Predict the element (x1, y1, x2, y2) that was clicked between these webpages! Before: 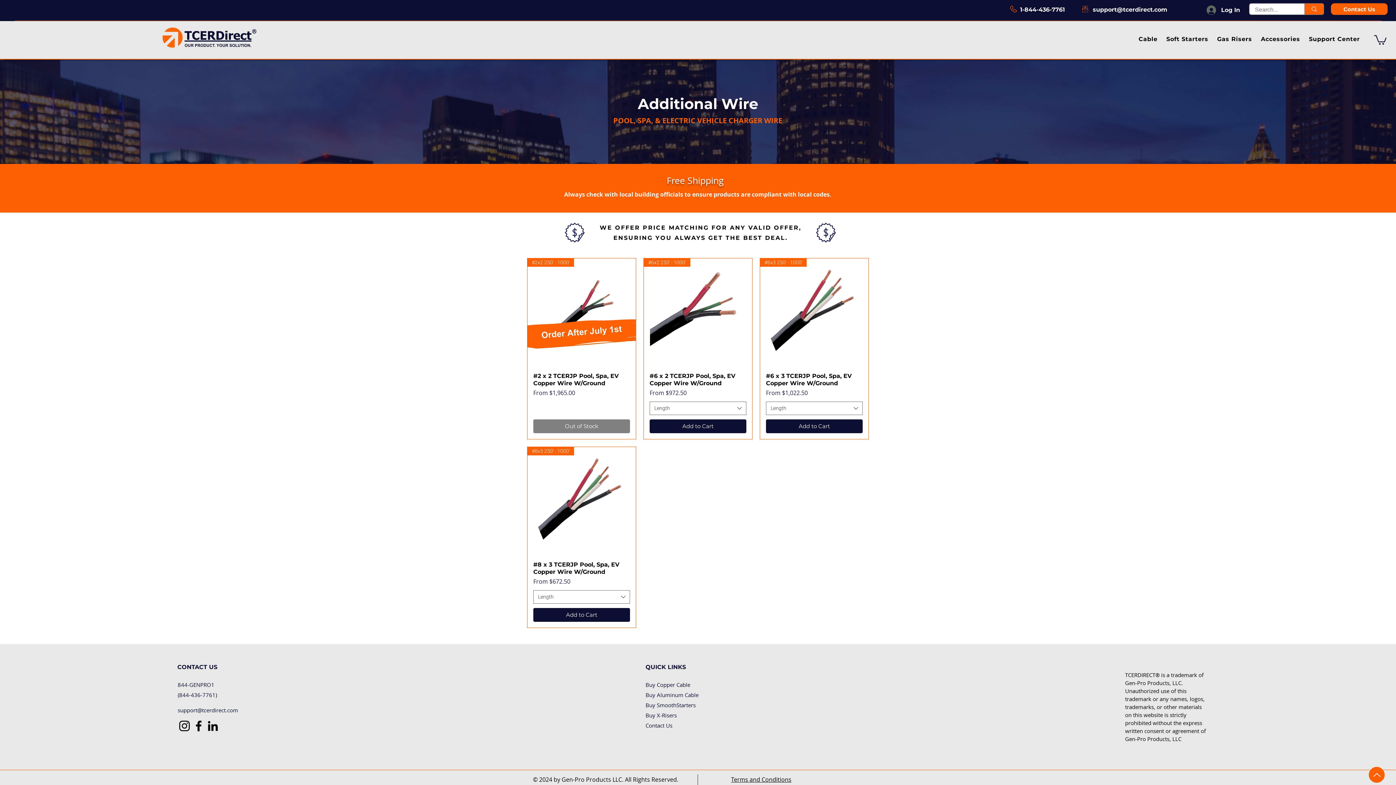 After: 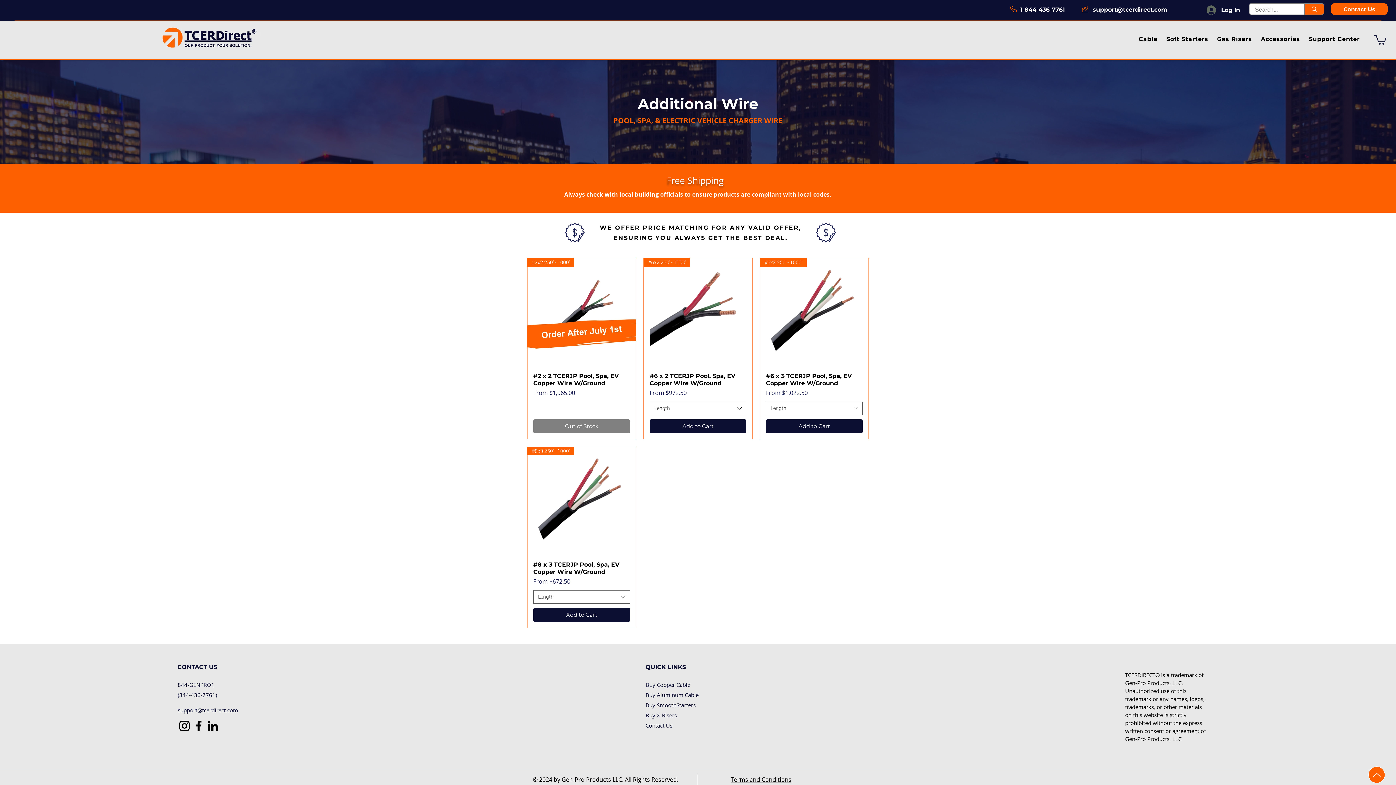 Action: label: Gas Risers bbox: (1213, 32, 1256, 46)